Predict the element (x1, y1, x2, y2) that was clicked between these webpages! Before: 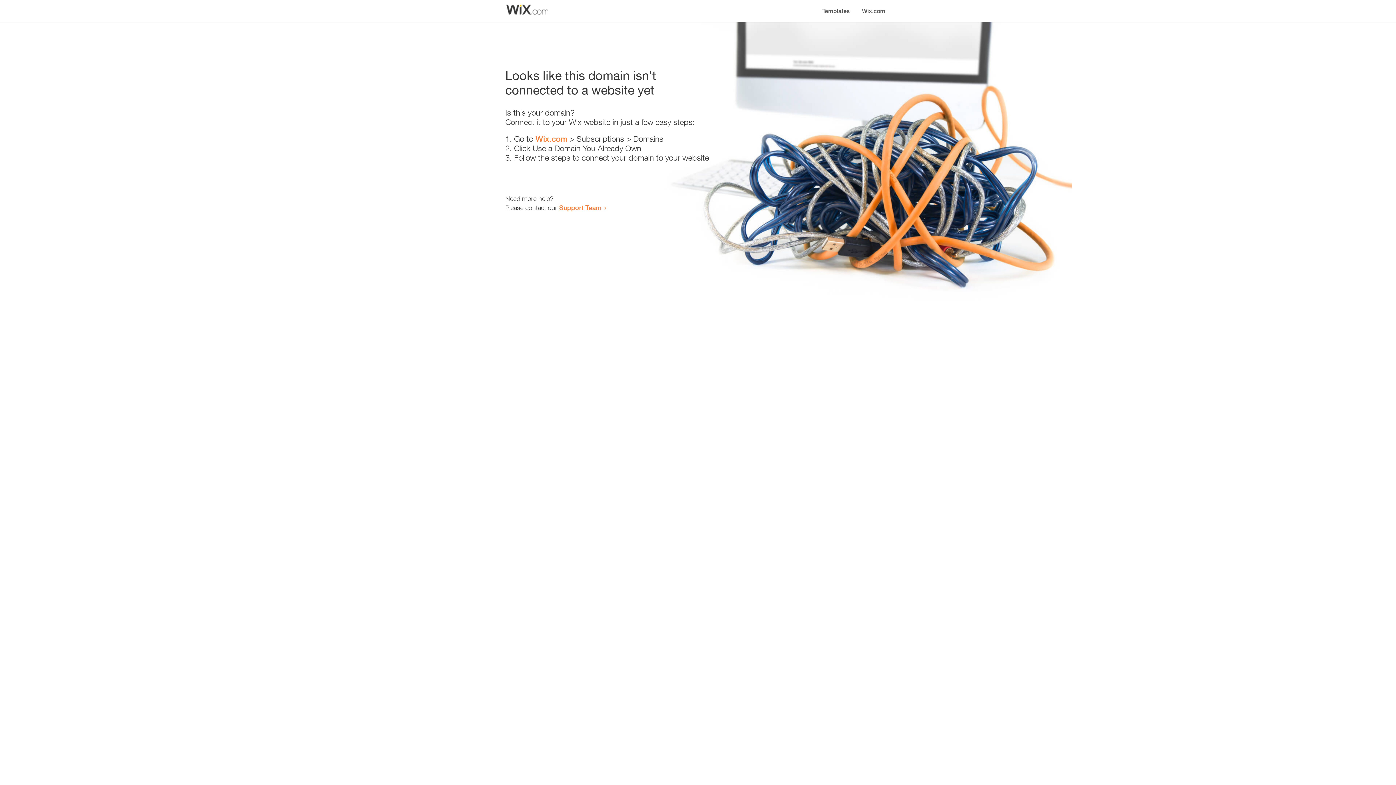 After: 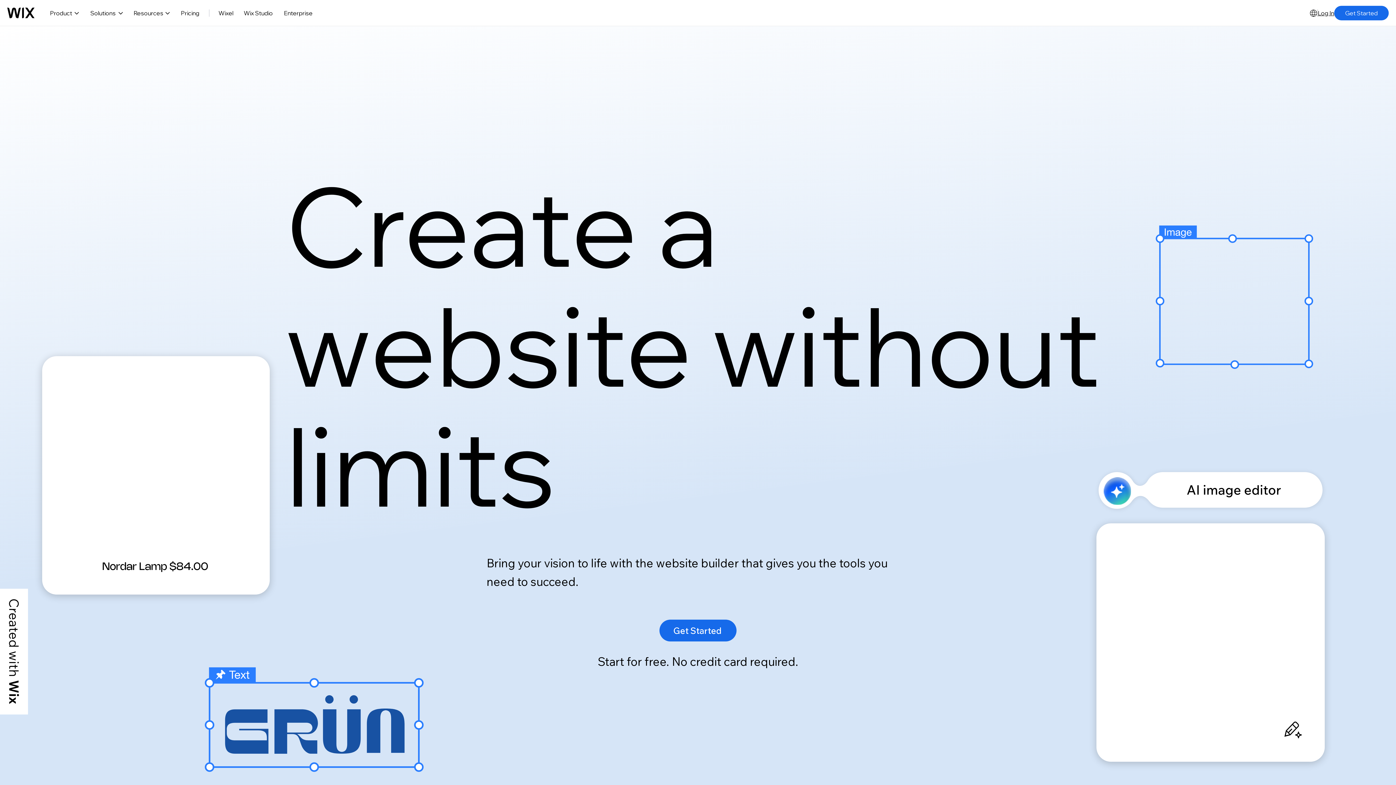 Action: label: Wix.com bbox: (856, 0, 890, 14)